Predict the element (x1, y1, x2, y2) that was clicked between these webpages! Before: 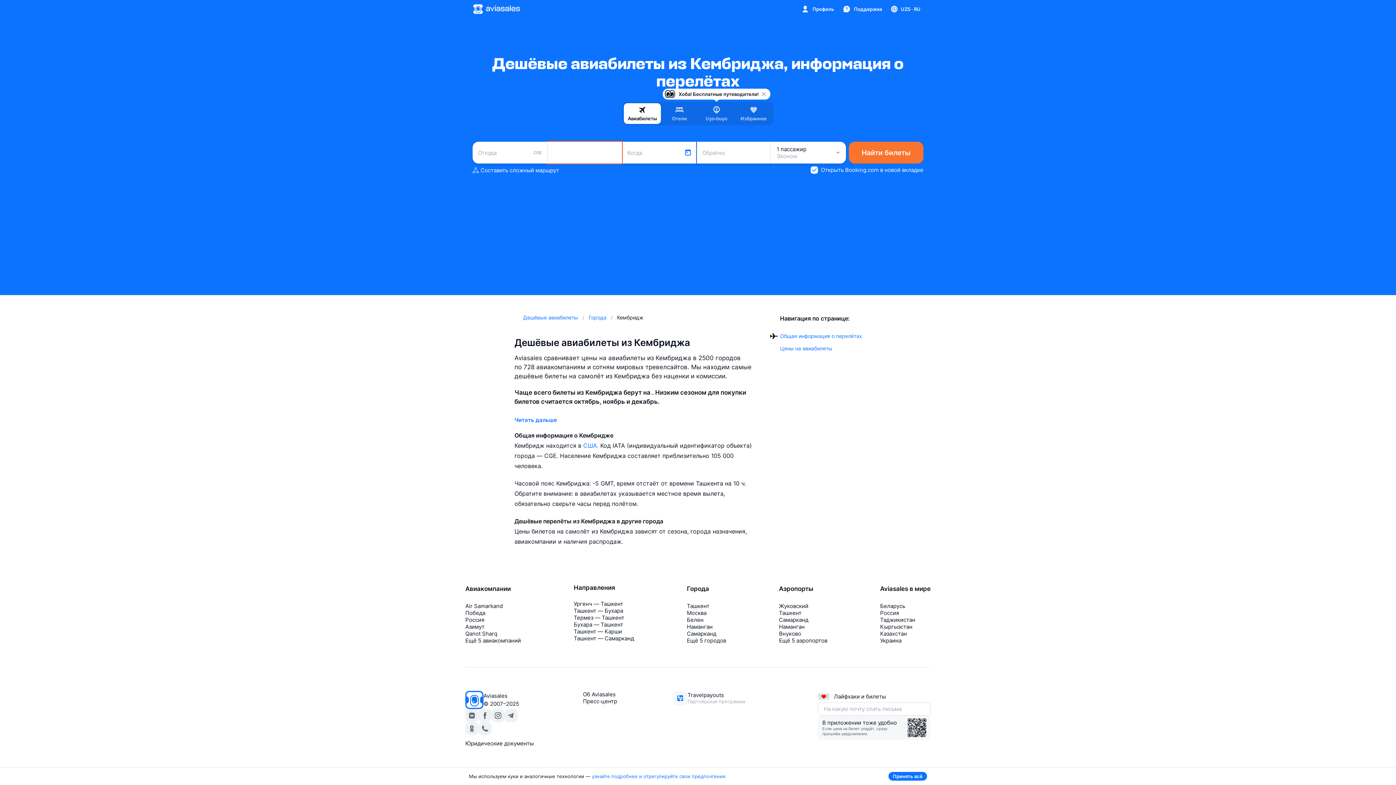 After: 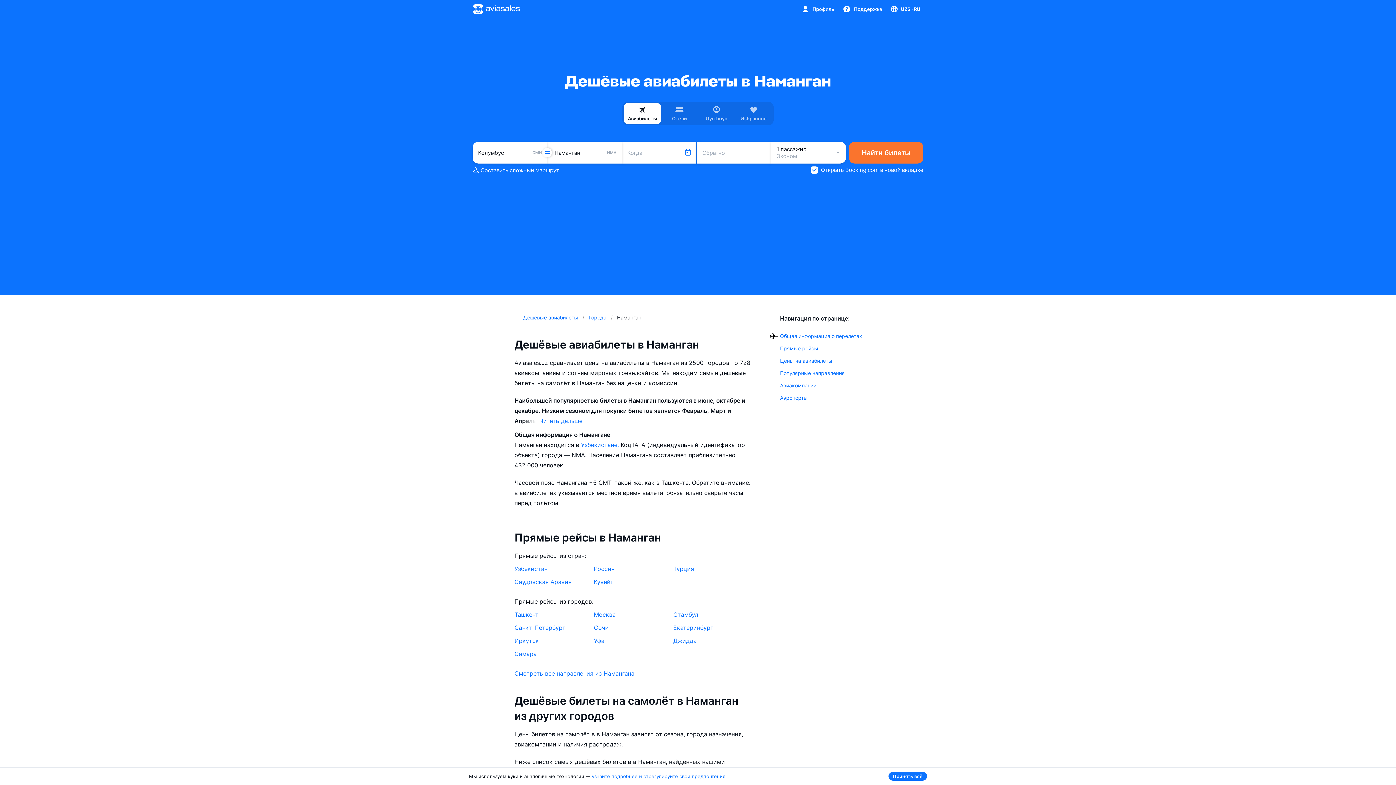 Action: label: Наманган bbox: (687, 623, 726, 630)